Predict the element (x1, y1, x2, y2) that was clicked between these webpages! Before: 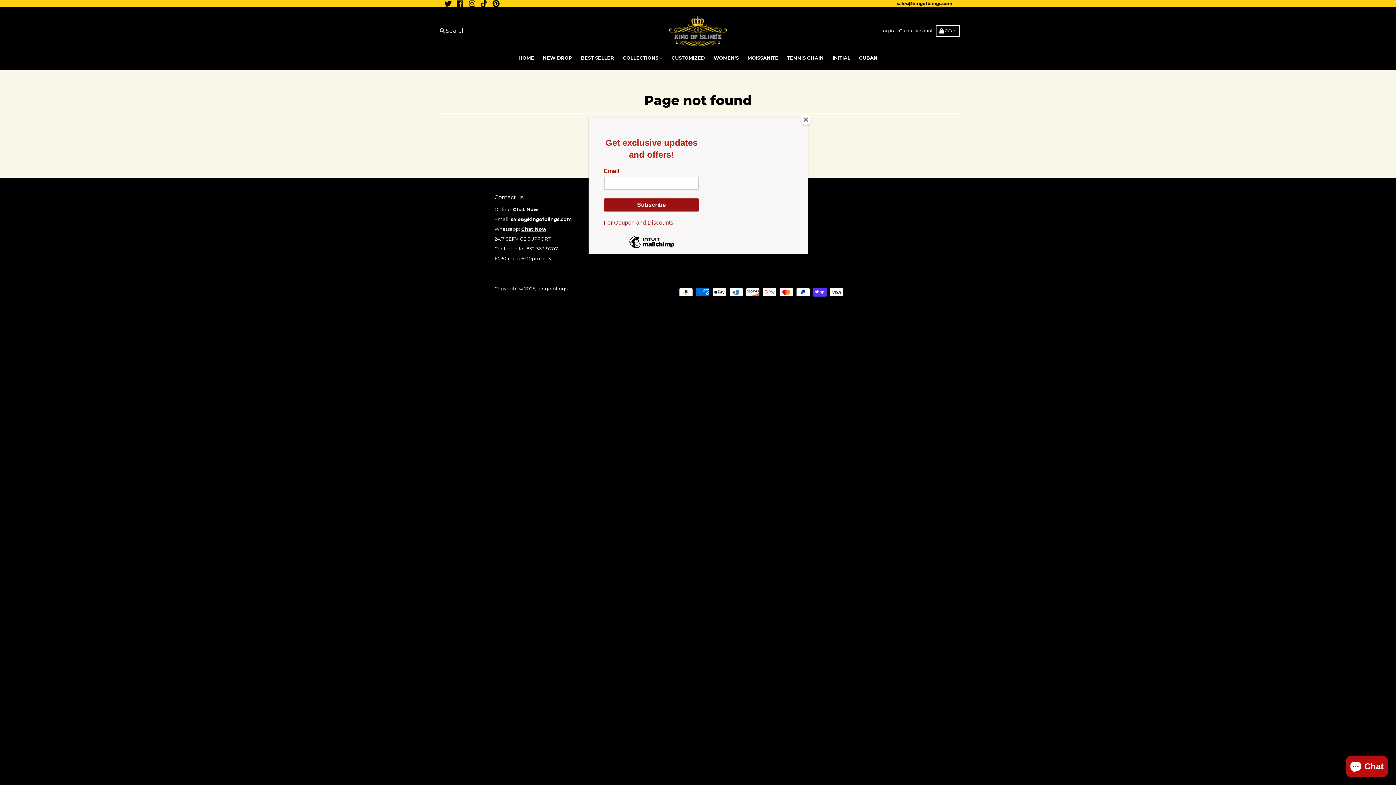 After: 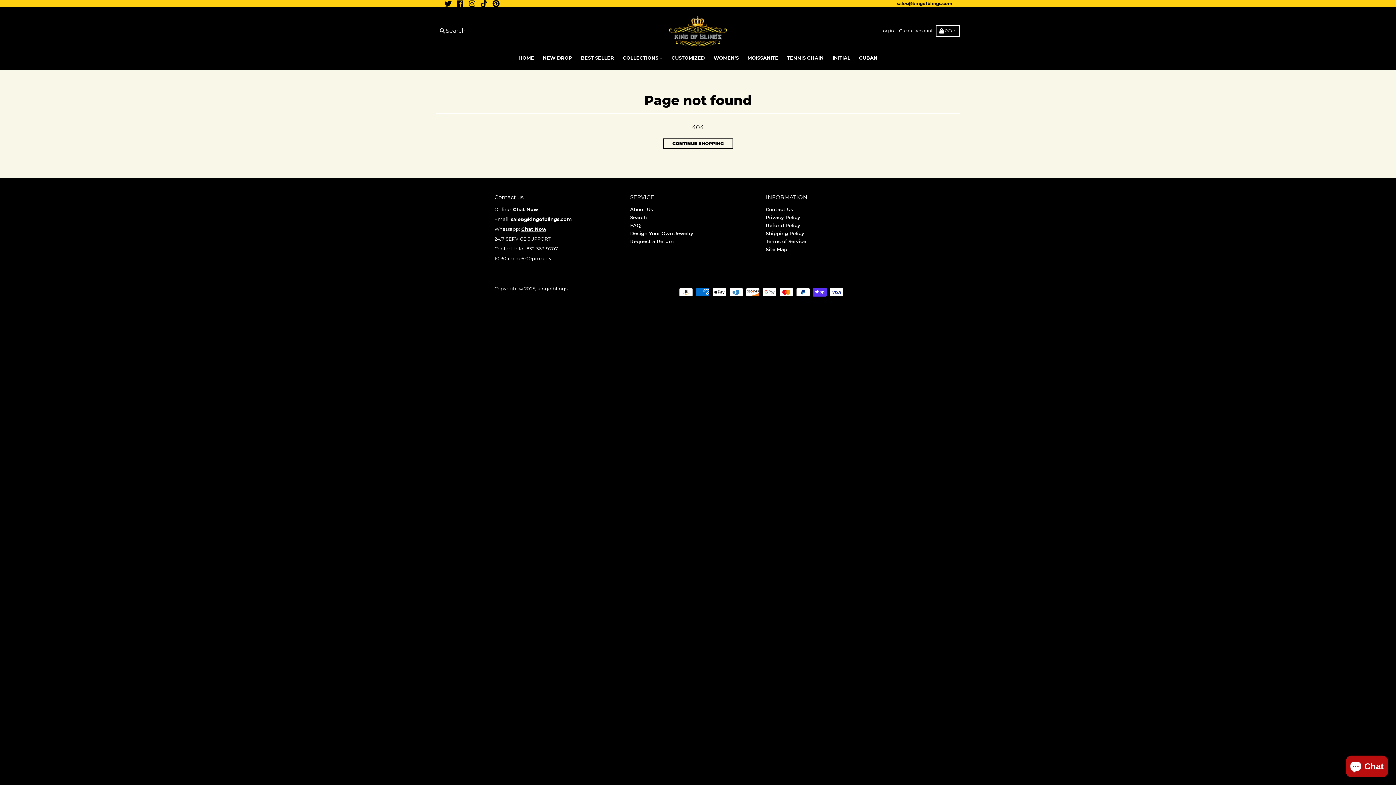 Action: label: Close bbox: (800, 114, 811, 125)